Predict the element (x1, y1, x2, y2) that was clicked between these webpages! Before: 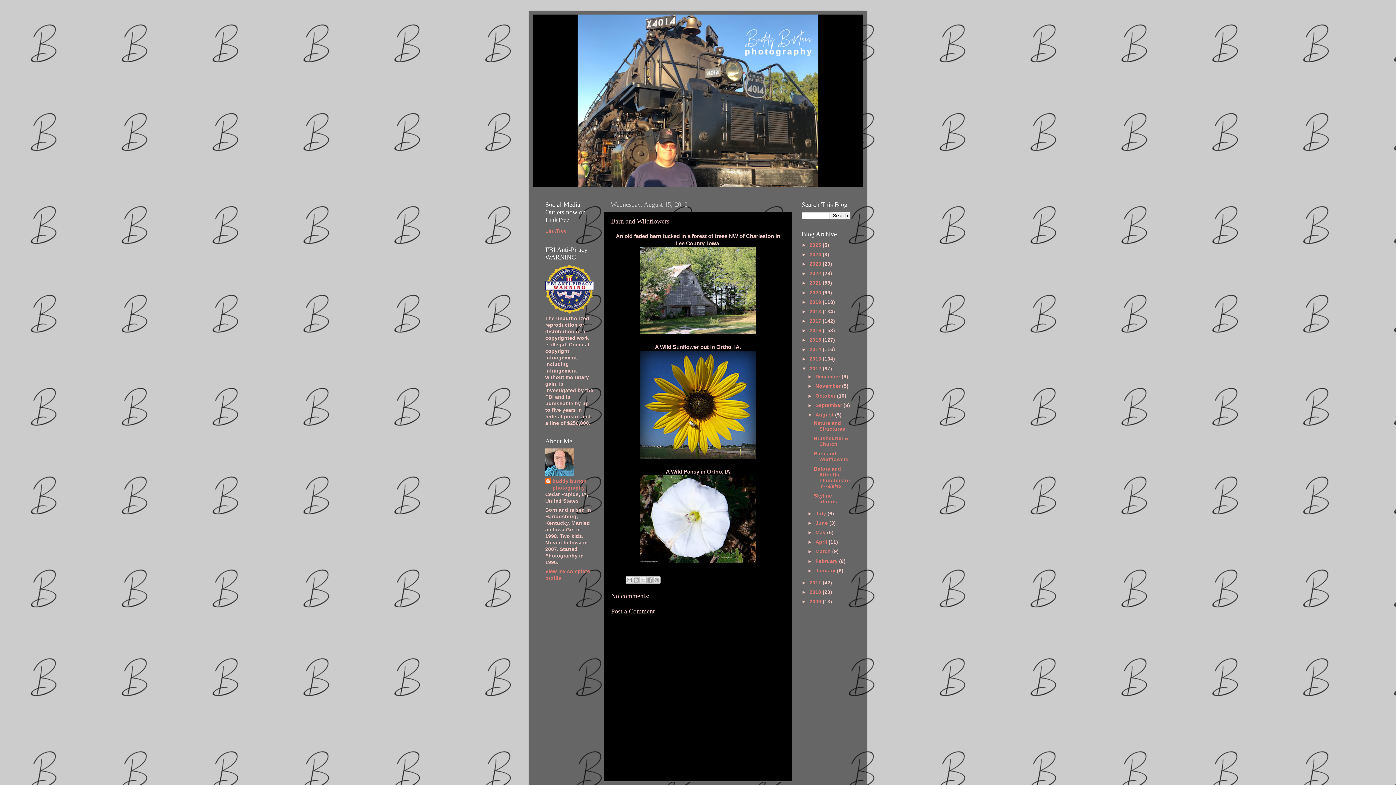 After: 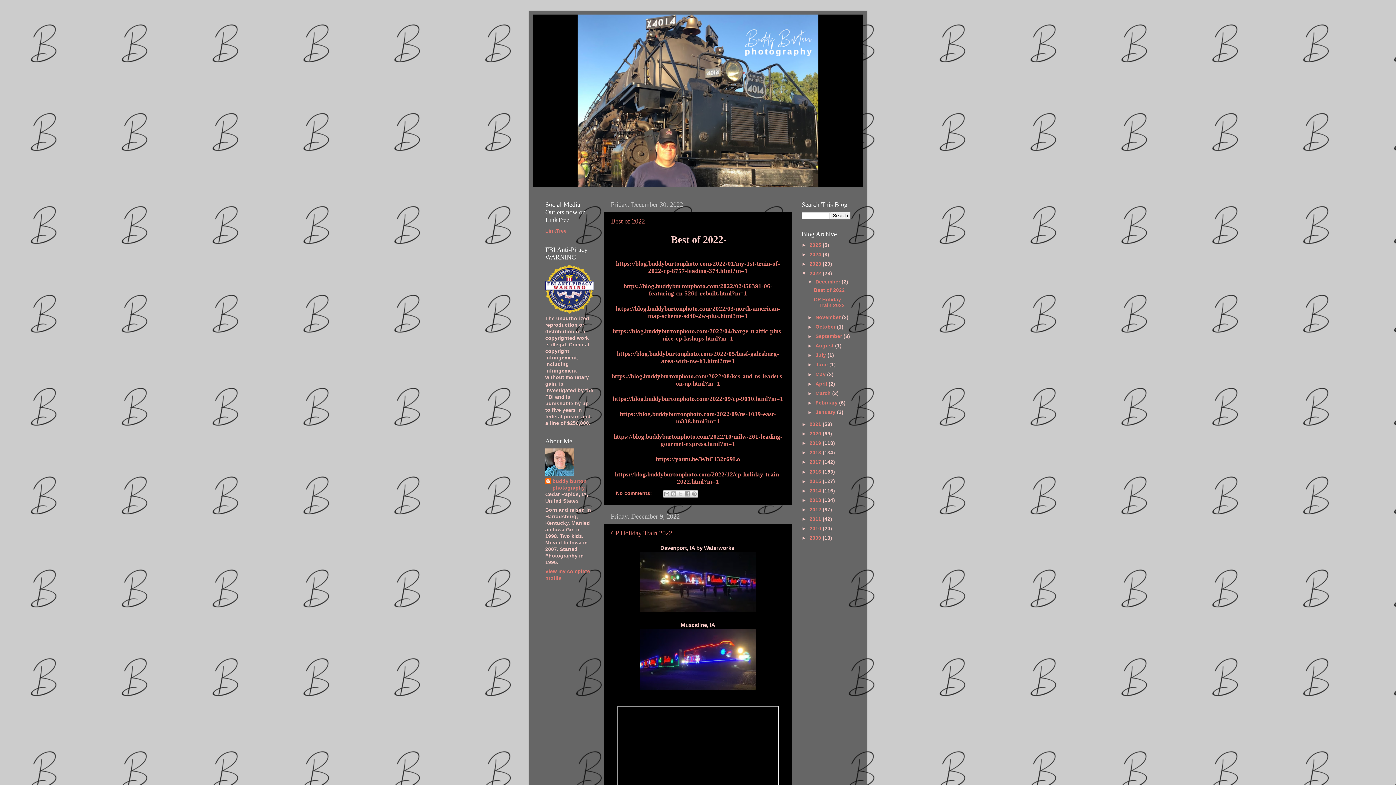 Action: bbox: (809, 271, 822, 276) label: 2022 